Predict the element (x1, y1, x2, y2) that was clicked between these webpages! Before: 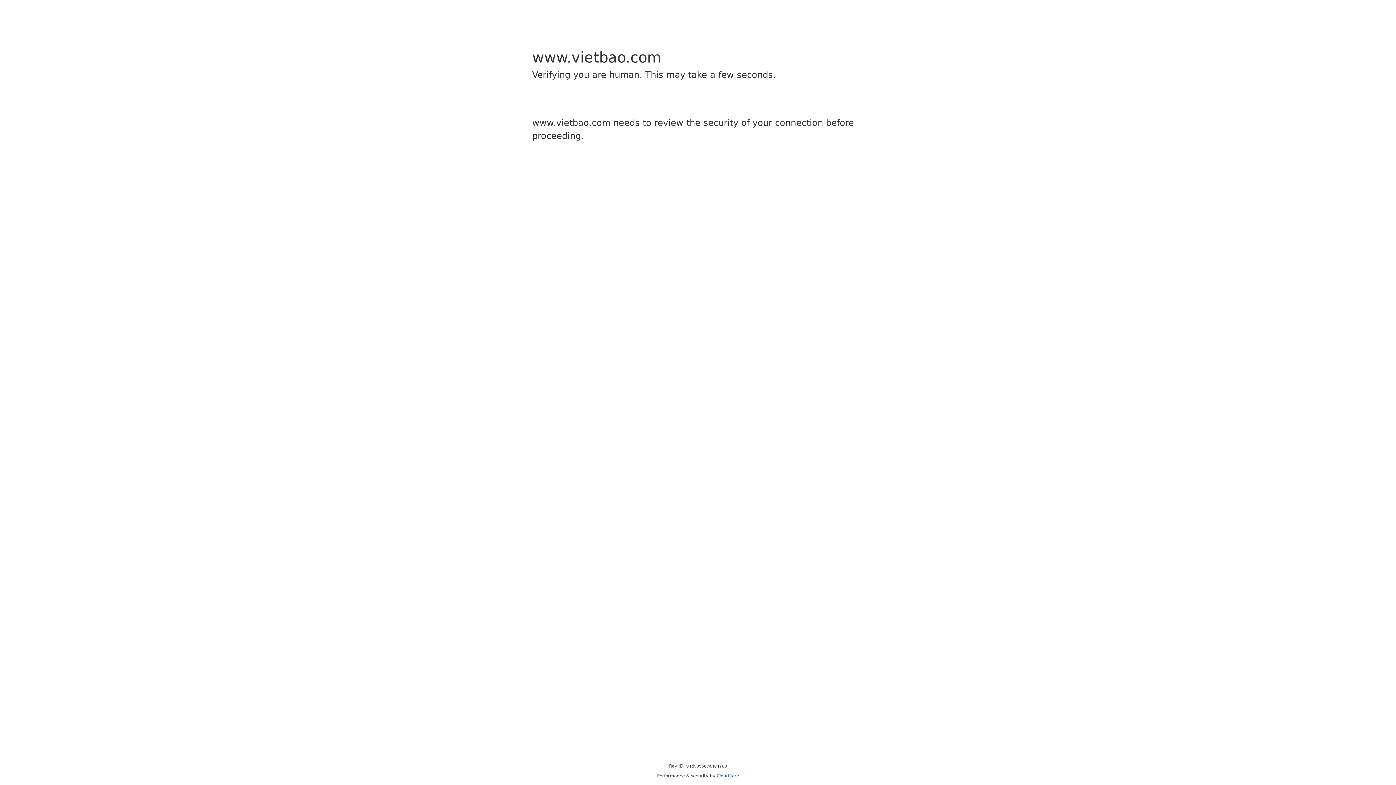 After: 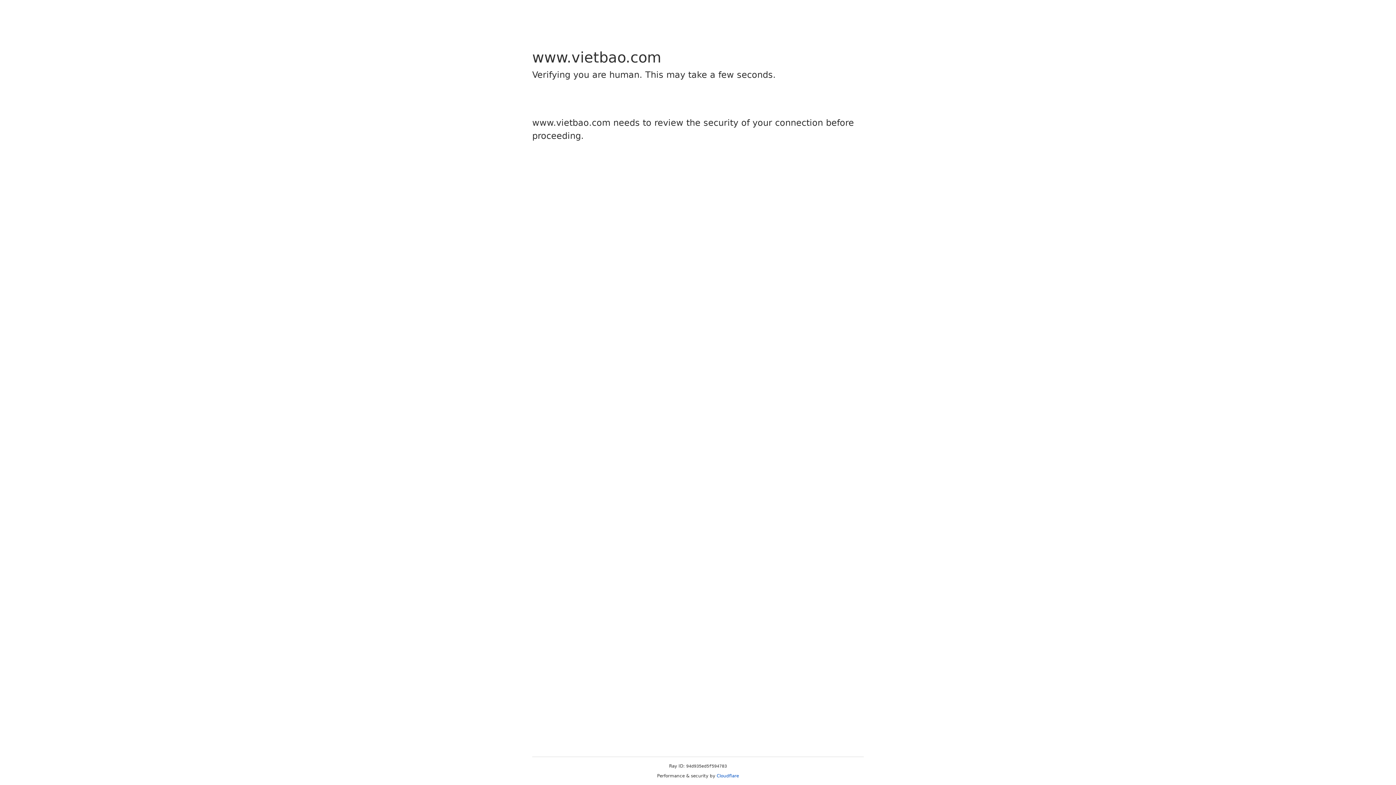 Action: bbox: (716, 773, 739, 778) label: Cloudflare